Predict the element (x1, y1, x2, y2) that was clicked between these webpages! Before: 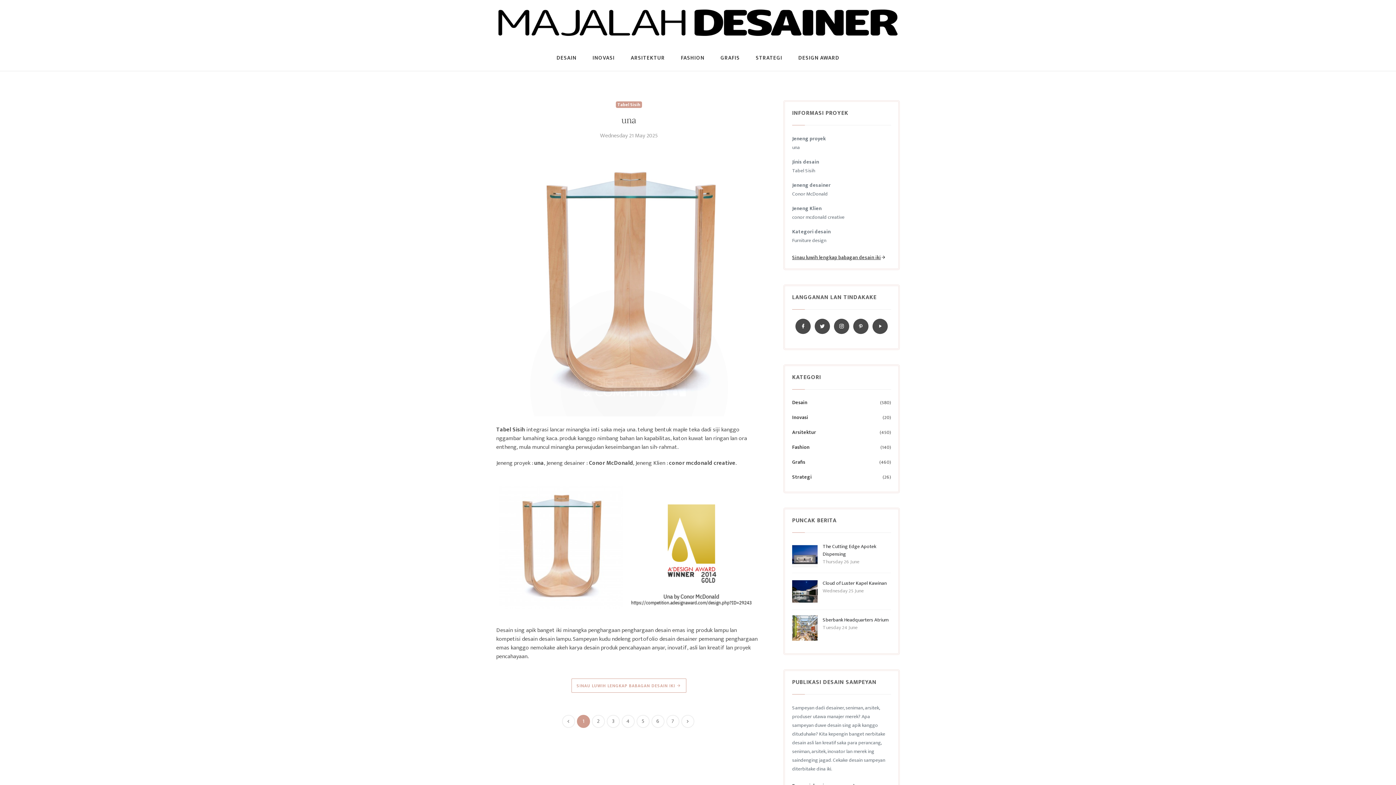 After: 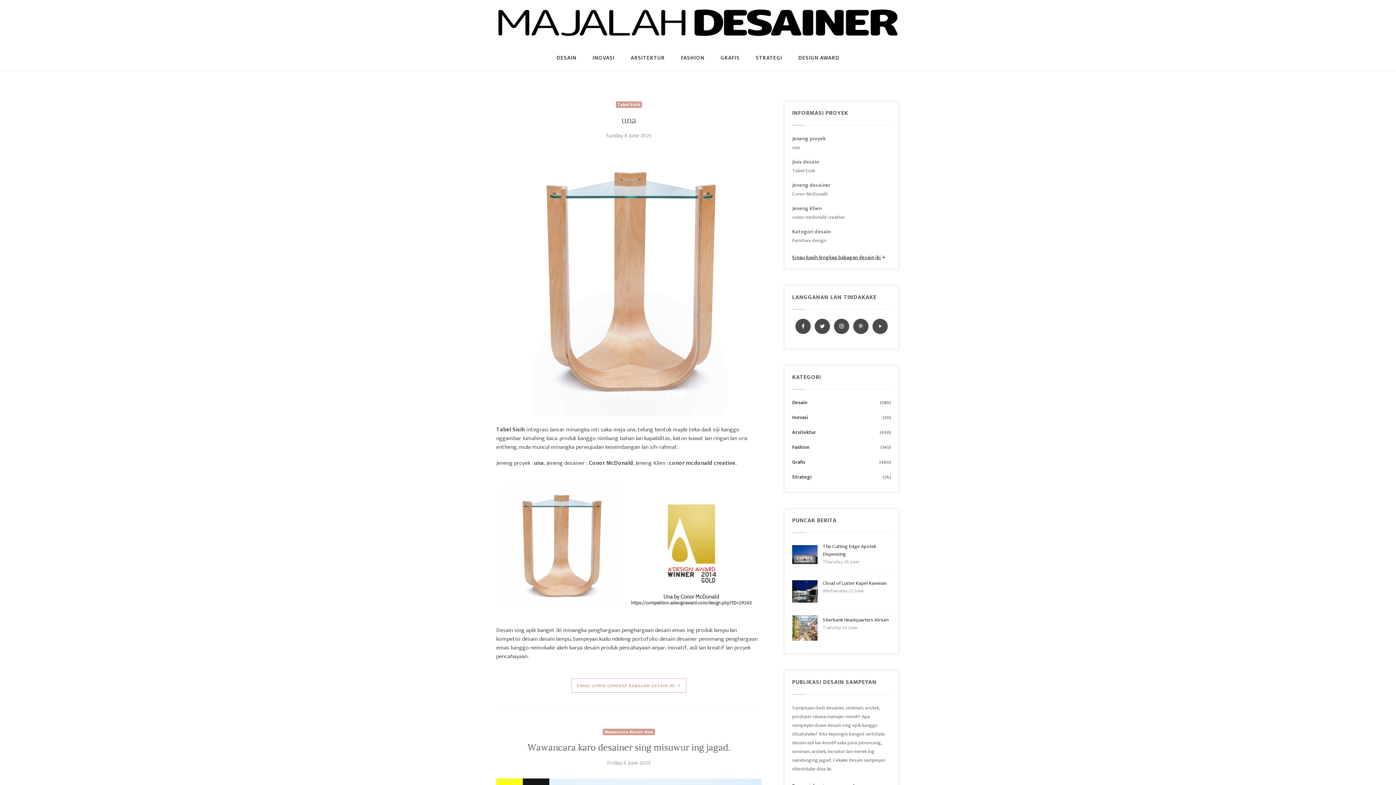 Action: label: 4 bbox: (621, 715, 634, 728)